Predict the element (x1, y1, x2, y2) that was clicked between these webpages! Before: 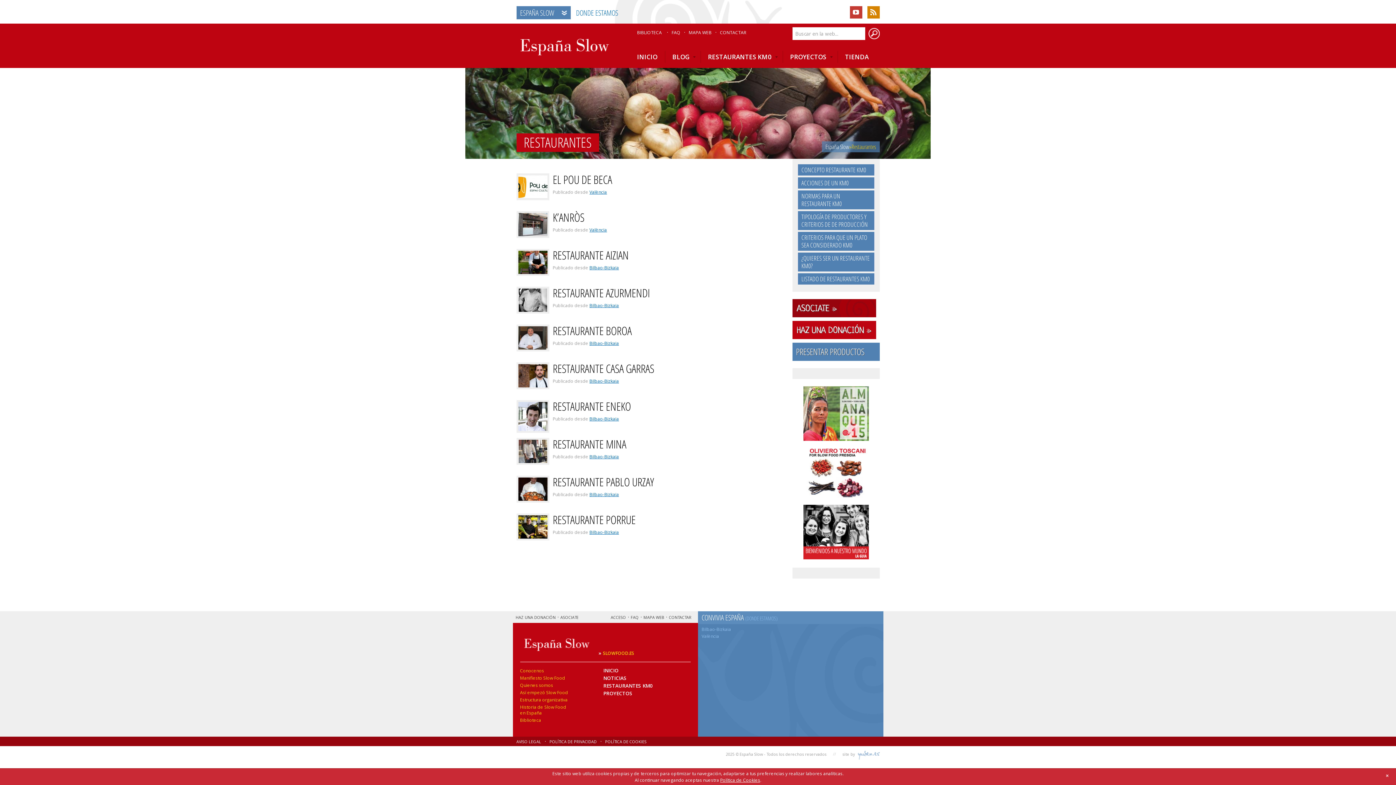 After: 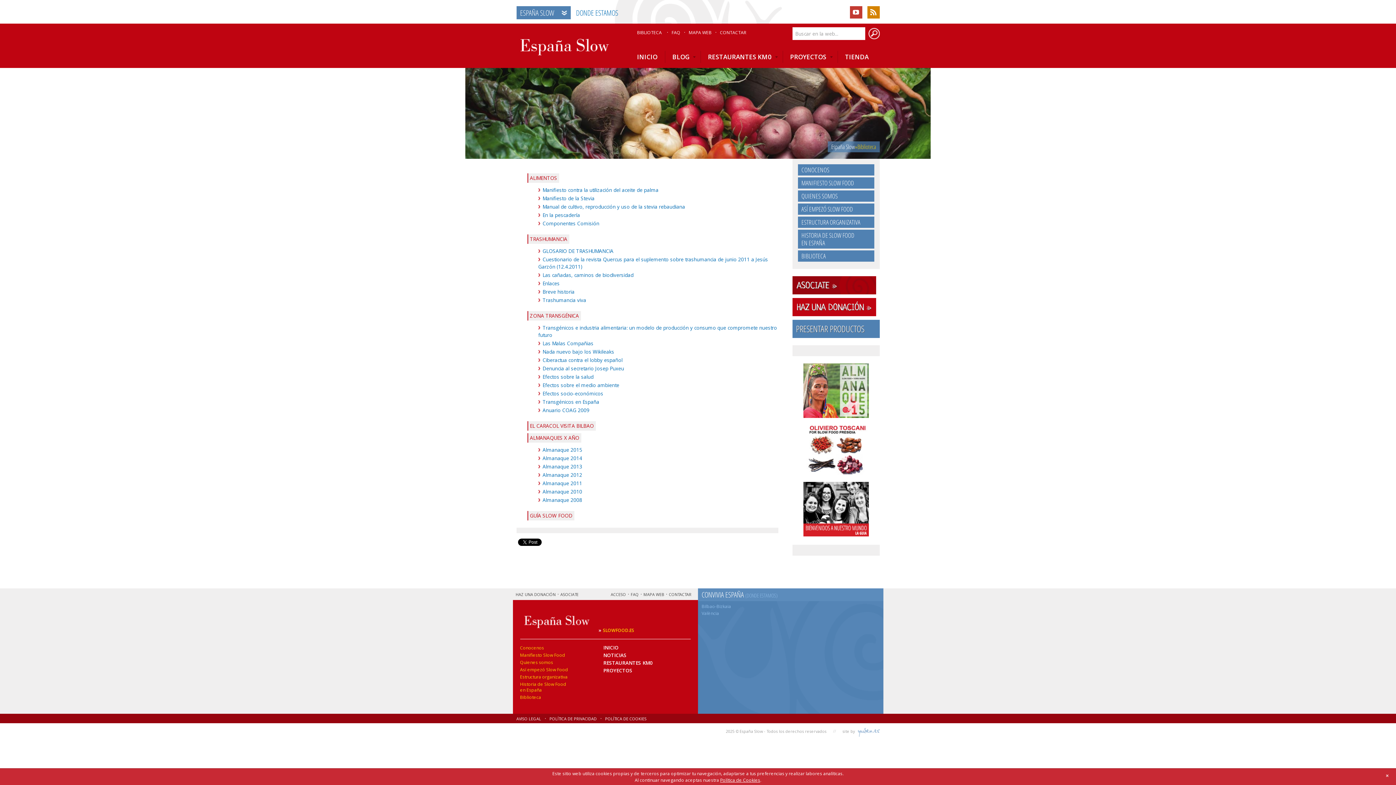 Action: label: Biblioteca bbox: (520, 717, 541, 723)